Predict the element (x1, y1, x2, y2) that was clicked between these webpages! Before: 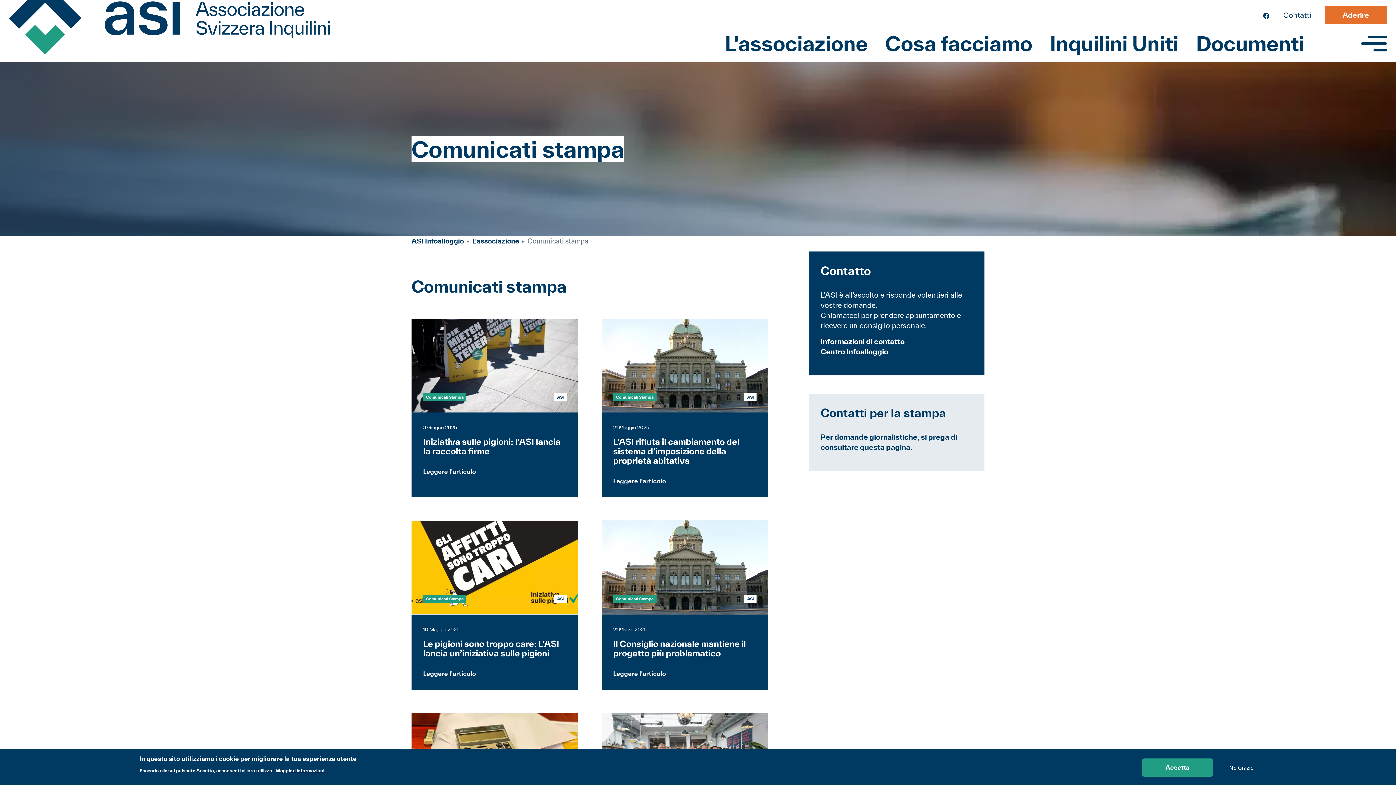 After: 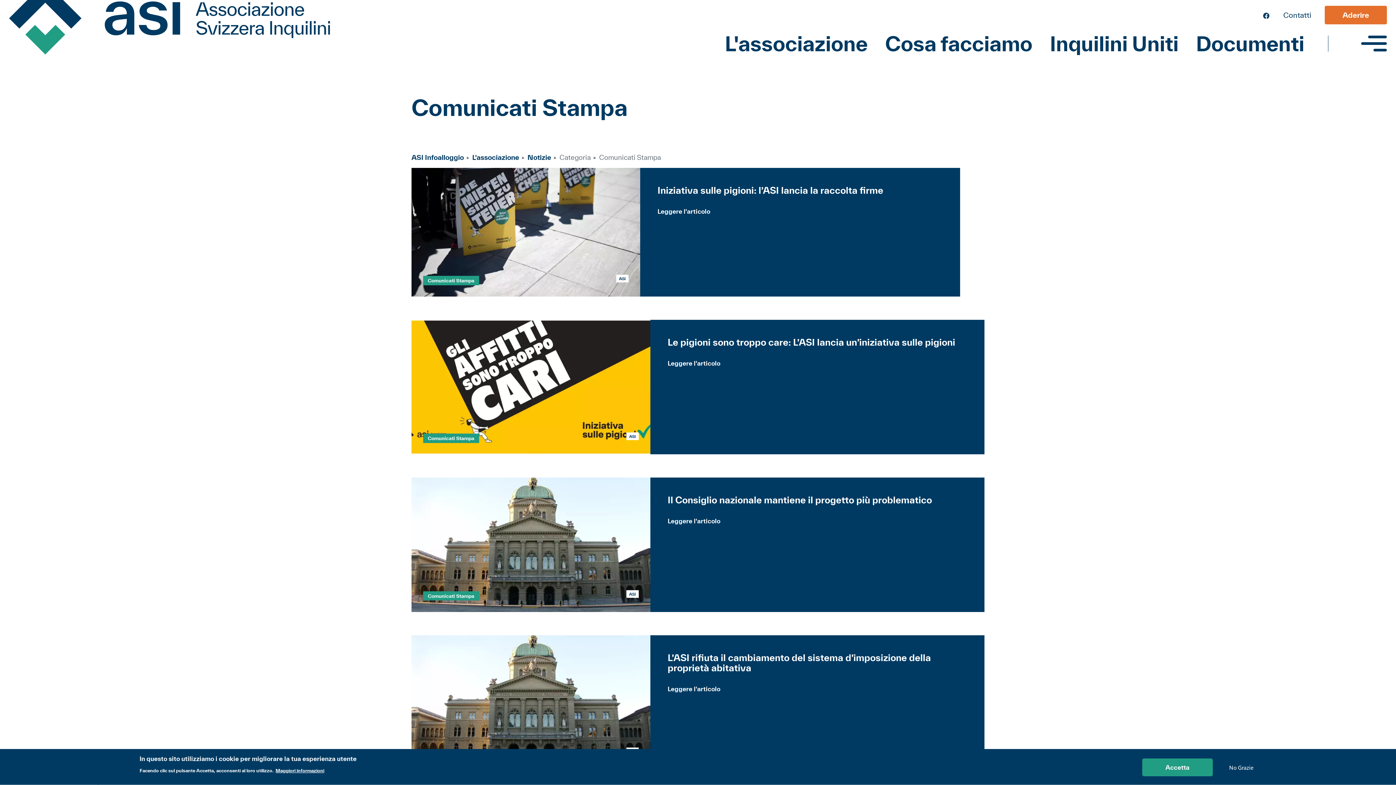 Action: label: Comunicati Stampa bbox: (426, 596, 463, 601)